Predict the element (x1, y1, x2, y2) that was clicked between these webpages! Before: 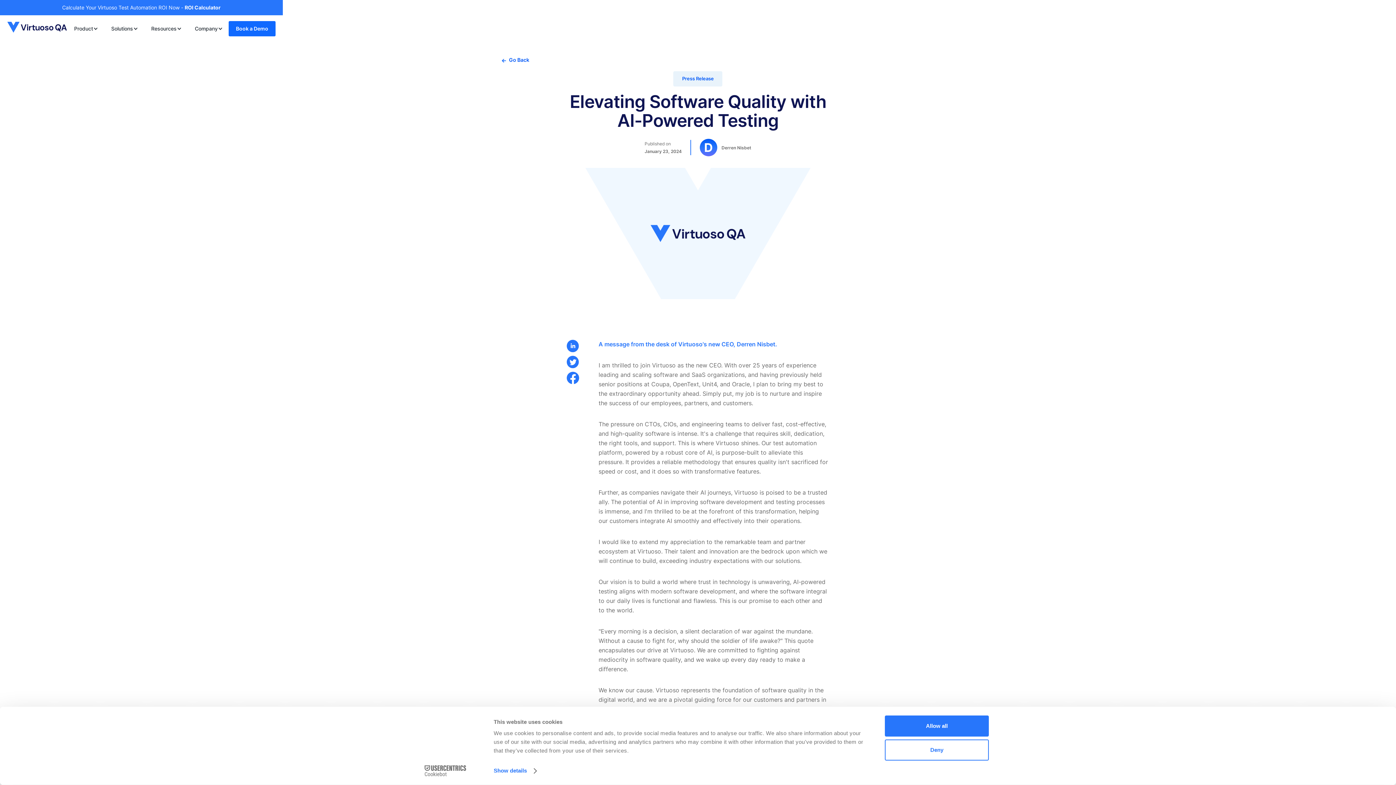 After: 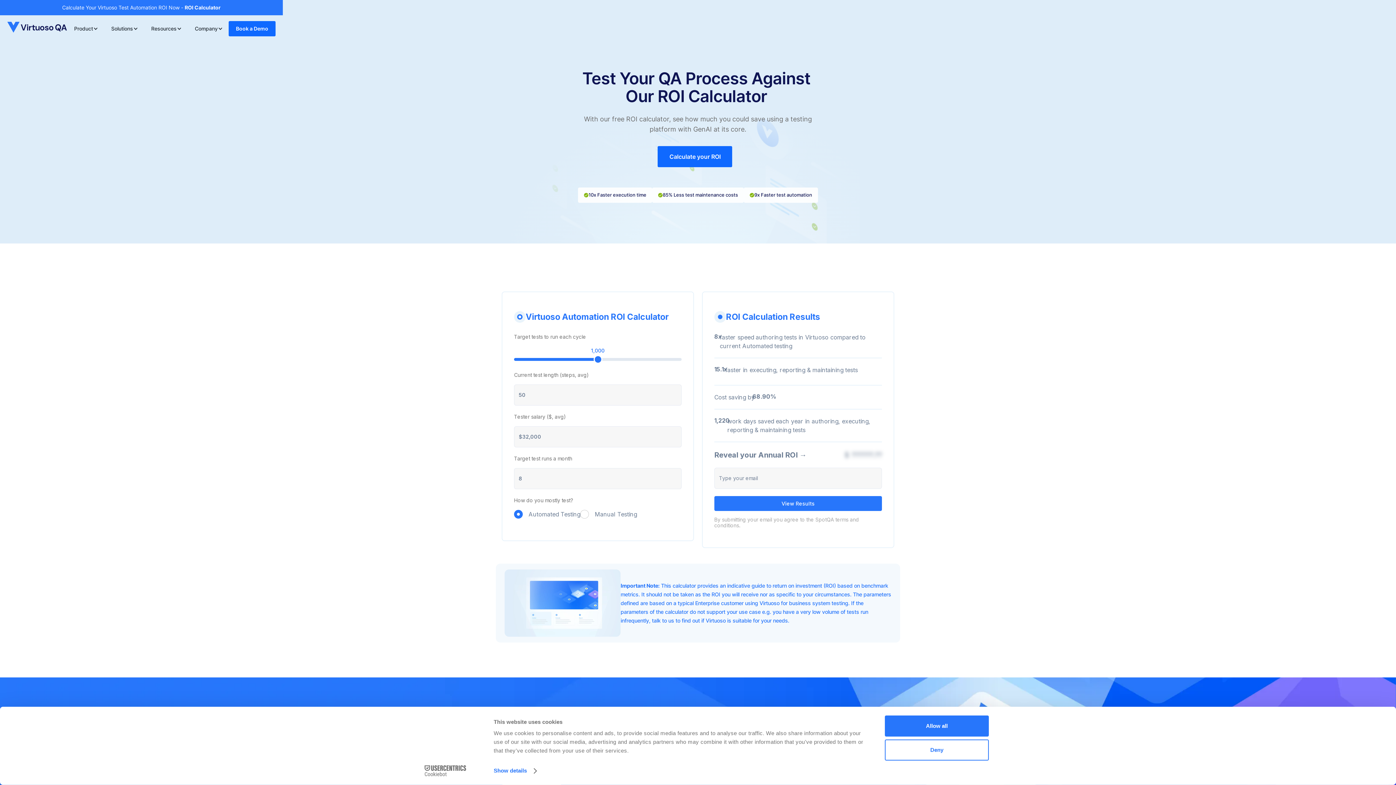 Action: label: ROI Calculator bbox: (184, 4, 220, 10)